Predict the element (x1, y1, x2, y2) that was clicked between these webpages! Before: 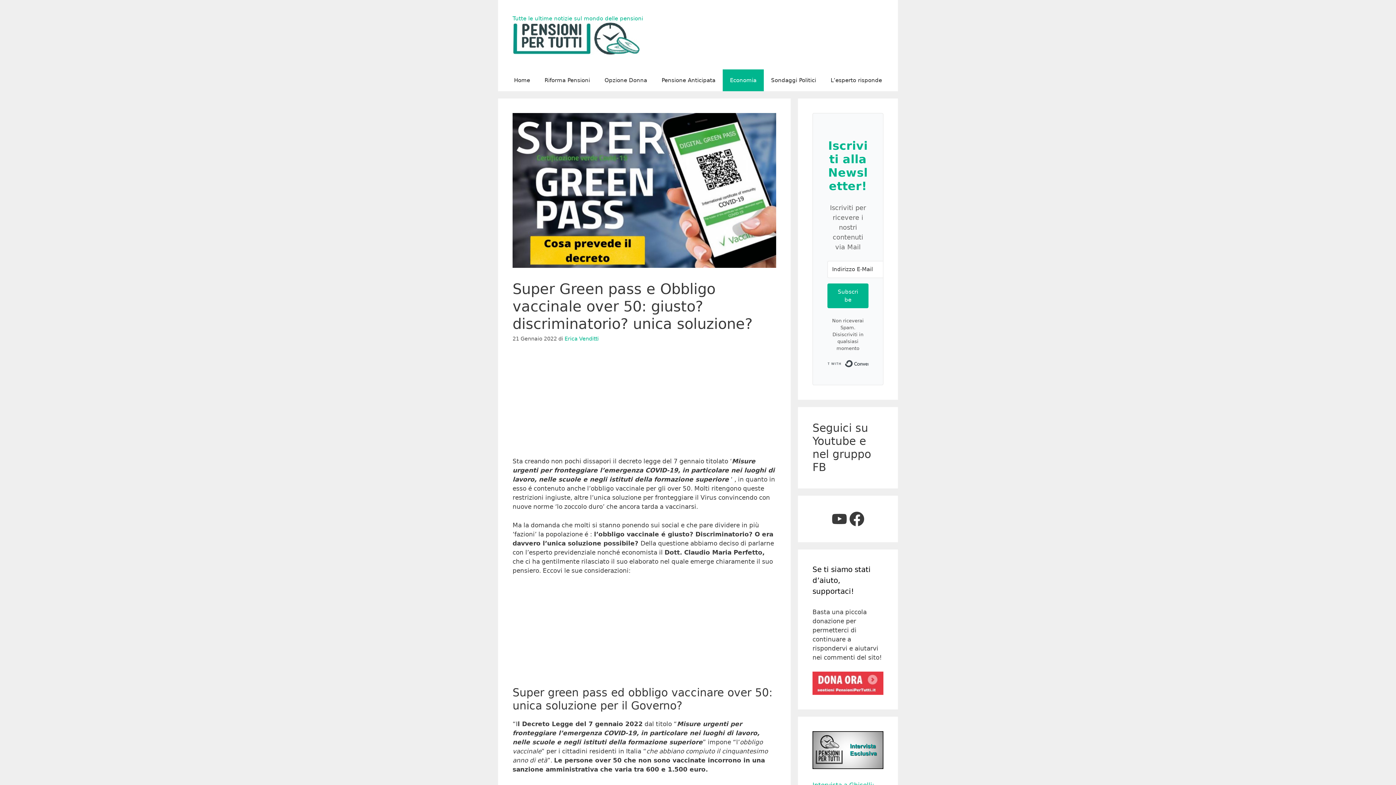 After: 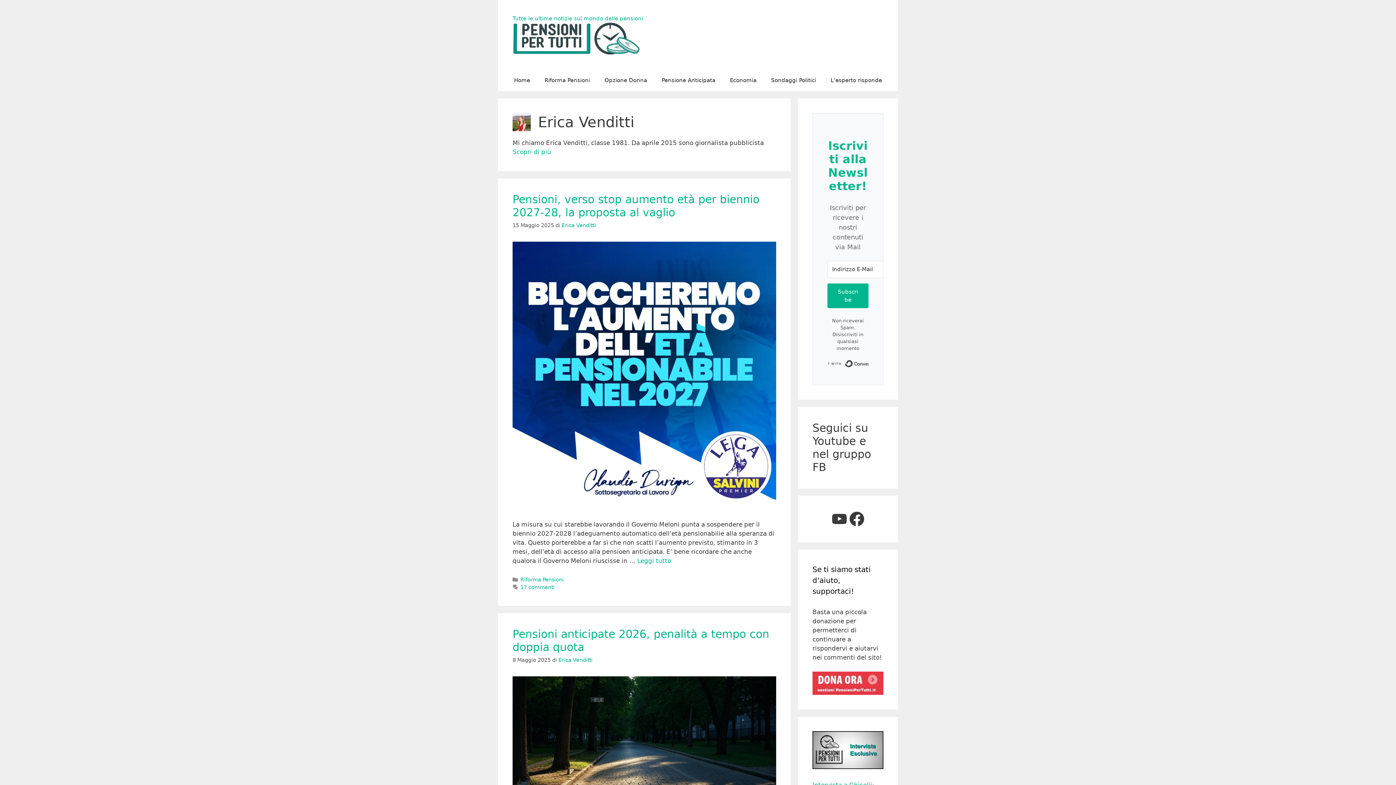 Action: label: Erica Venditti bbox: (564, 336, 598, 341)